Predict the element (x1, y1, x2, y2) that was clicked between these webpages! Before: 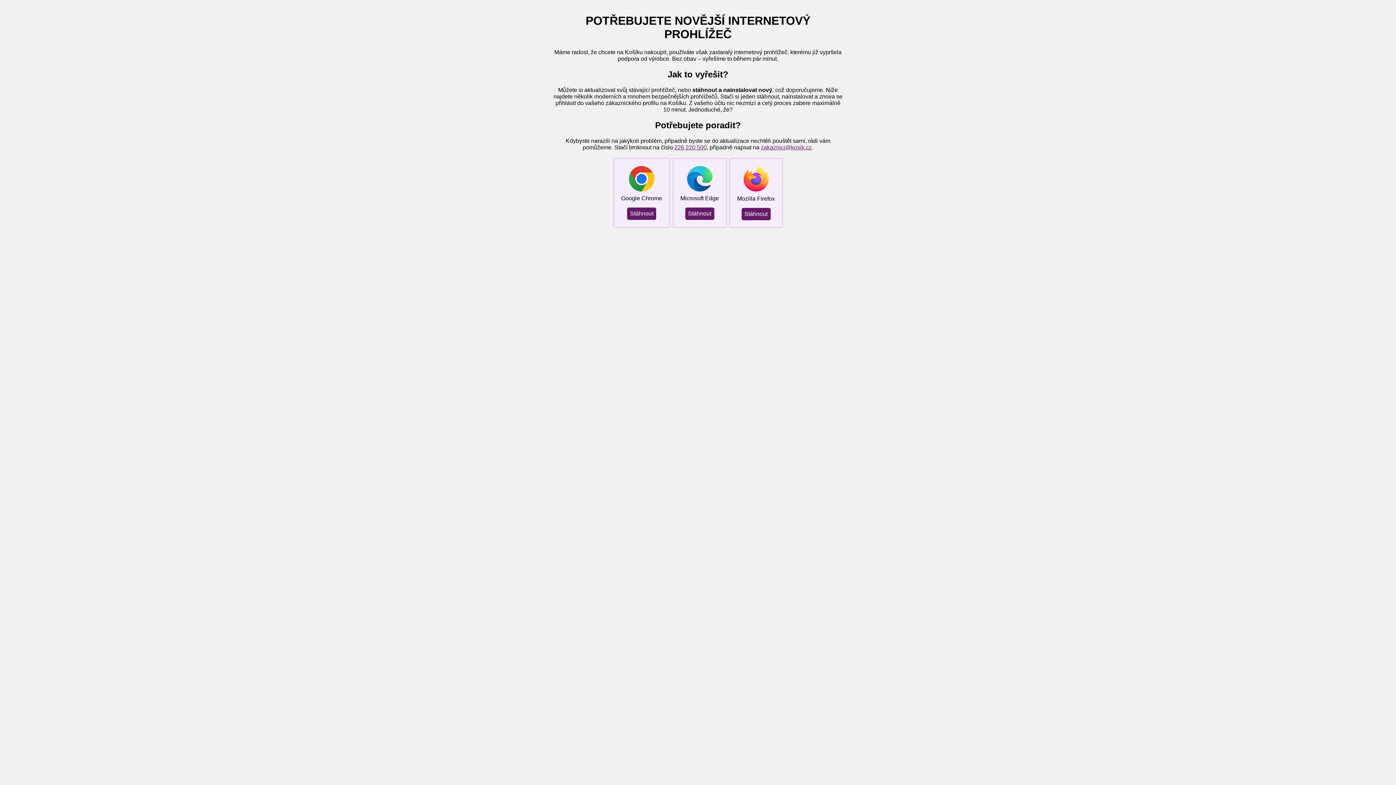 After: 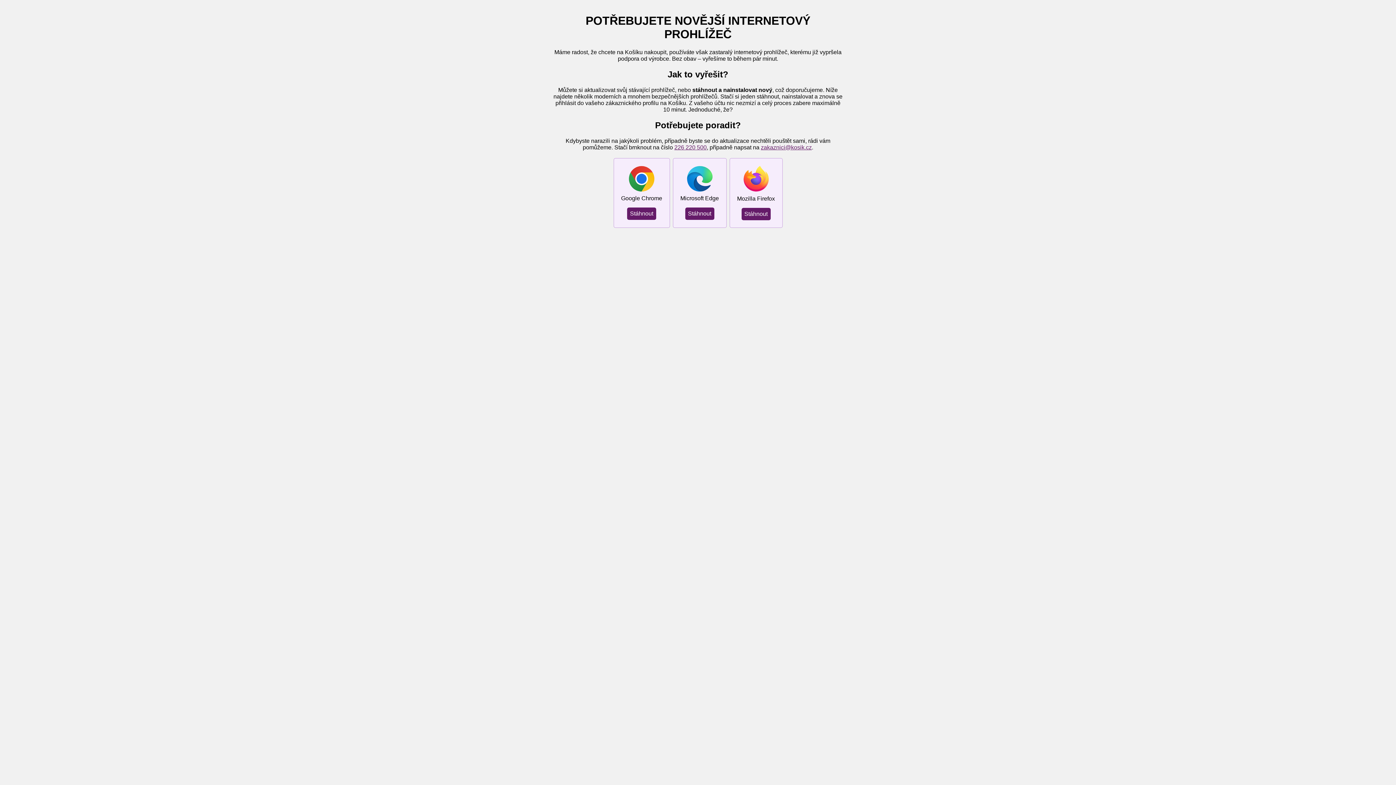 Action: bbox: (674, 144, 706, 150) label: 226 220 500